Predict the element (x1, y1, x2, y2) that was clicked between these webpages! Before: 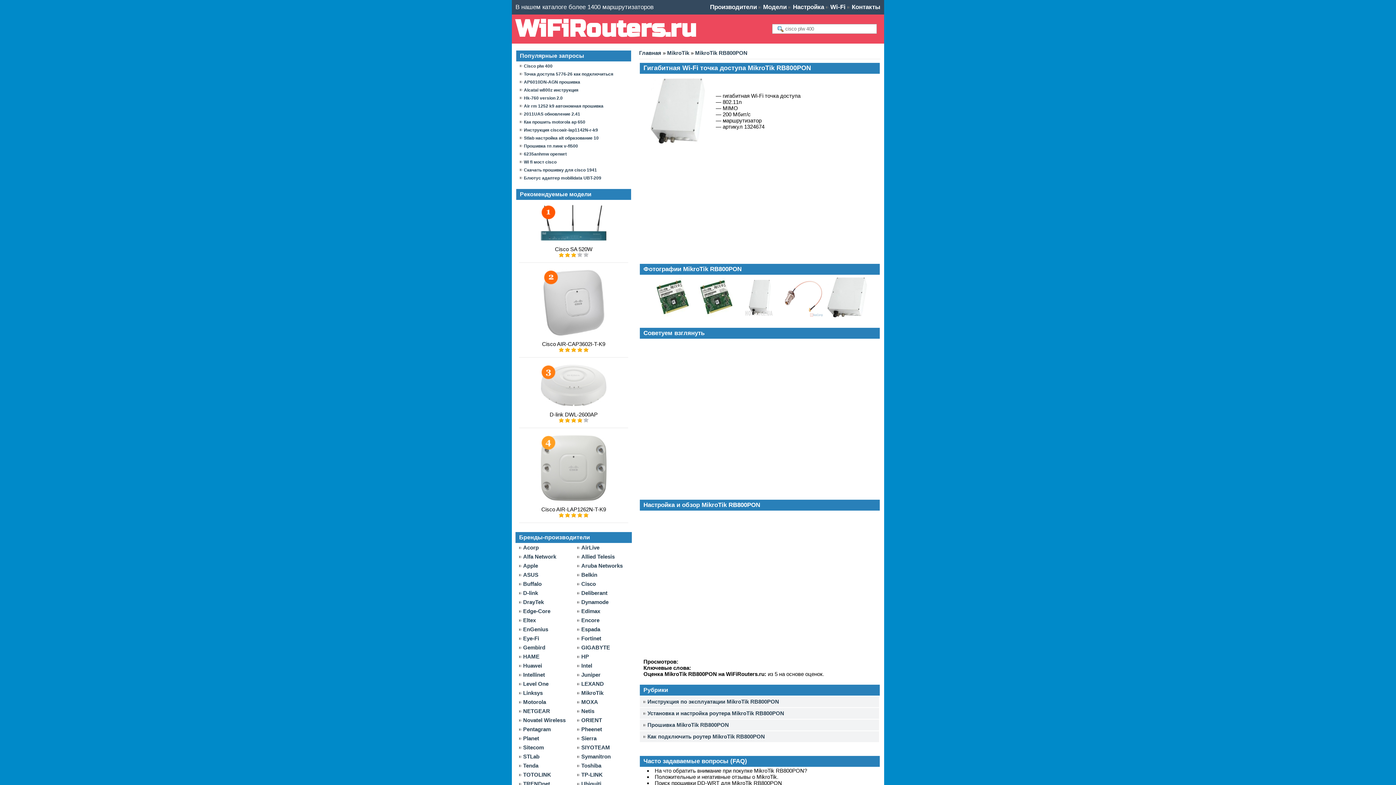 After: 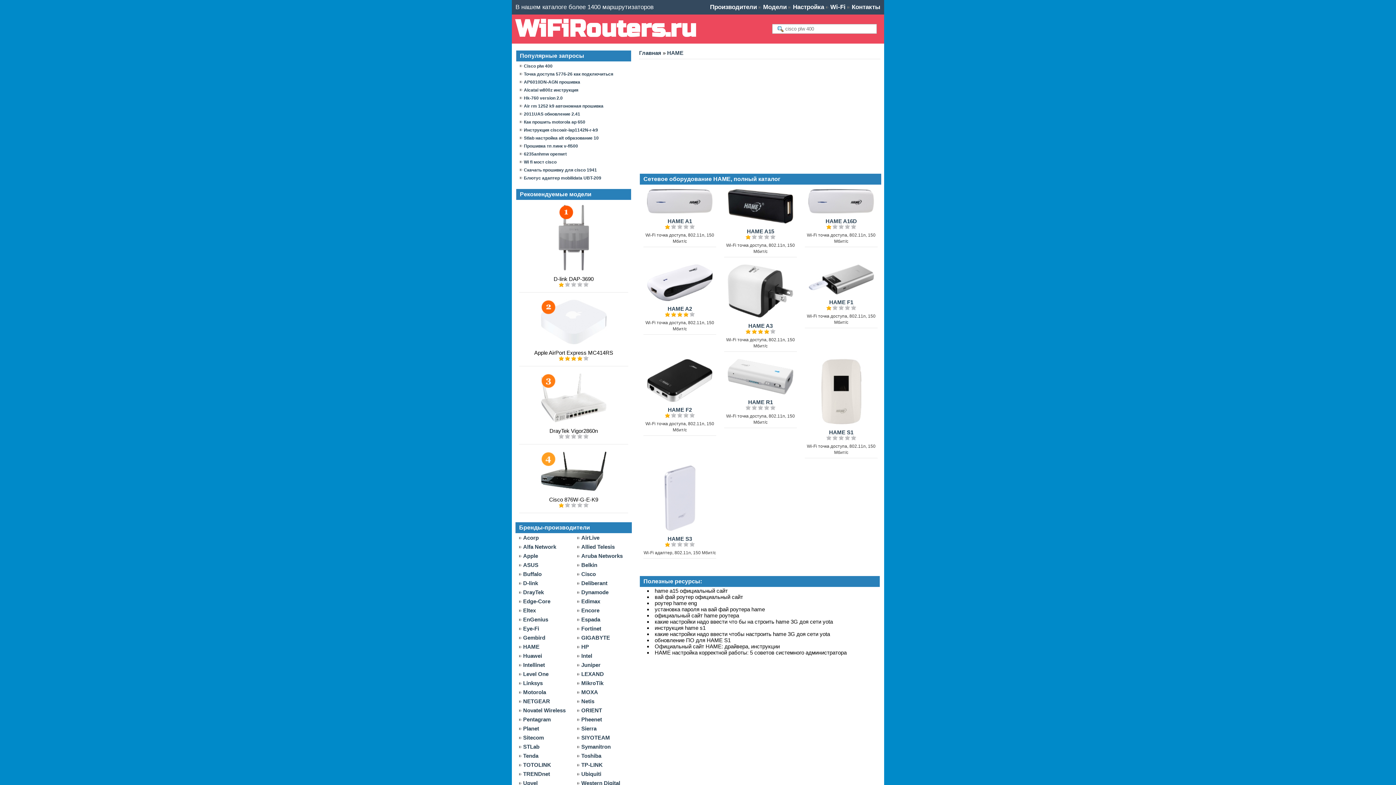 Action: bbox: (523, 653, 539, 660) label: HAME